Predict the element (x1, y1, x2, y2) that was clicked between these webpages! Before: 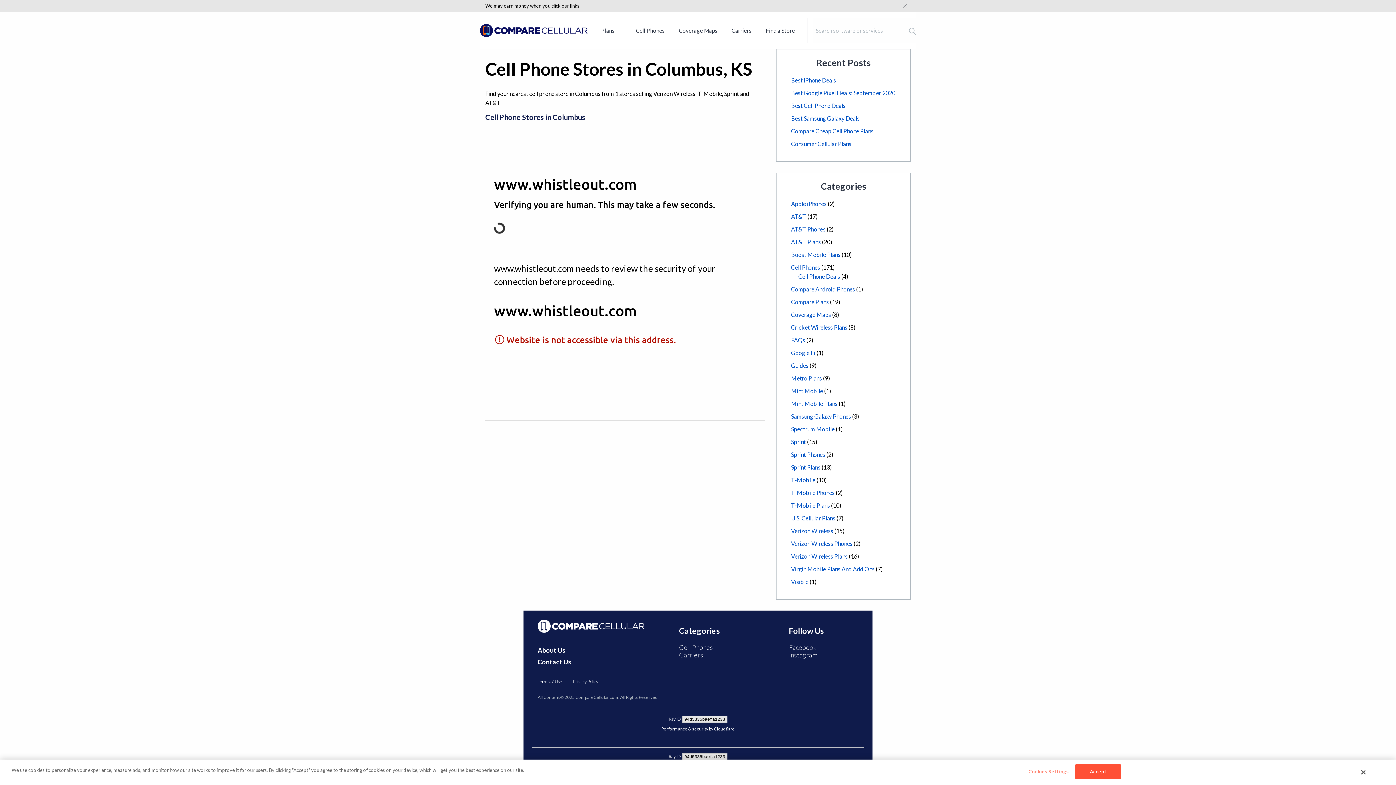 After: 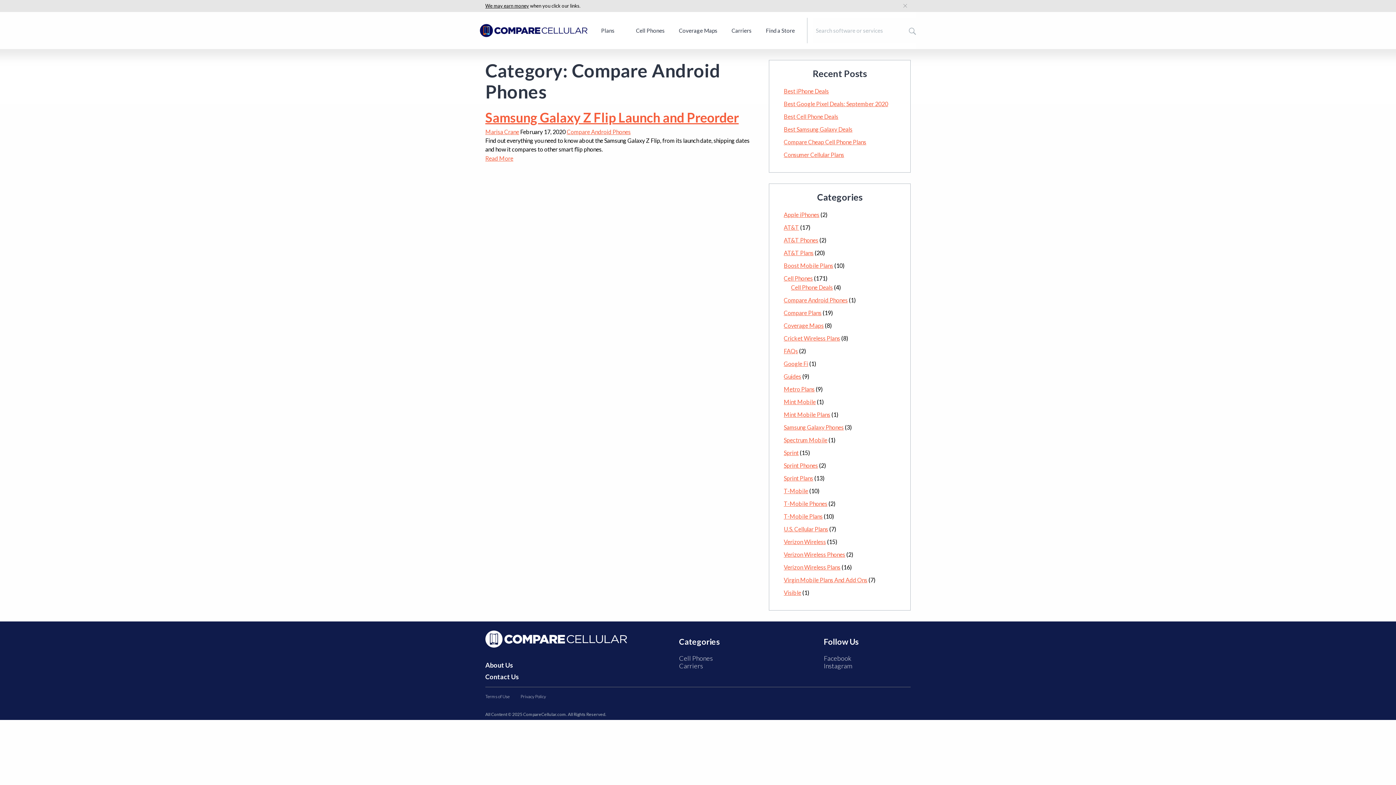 Action: bbox: (791, 285, 855, 292) label: Compare Android Phones